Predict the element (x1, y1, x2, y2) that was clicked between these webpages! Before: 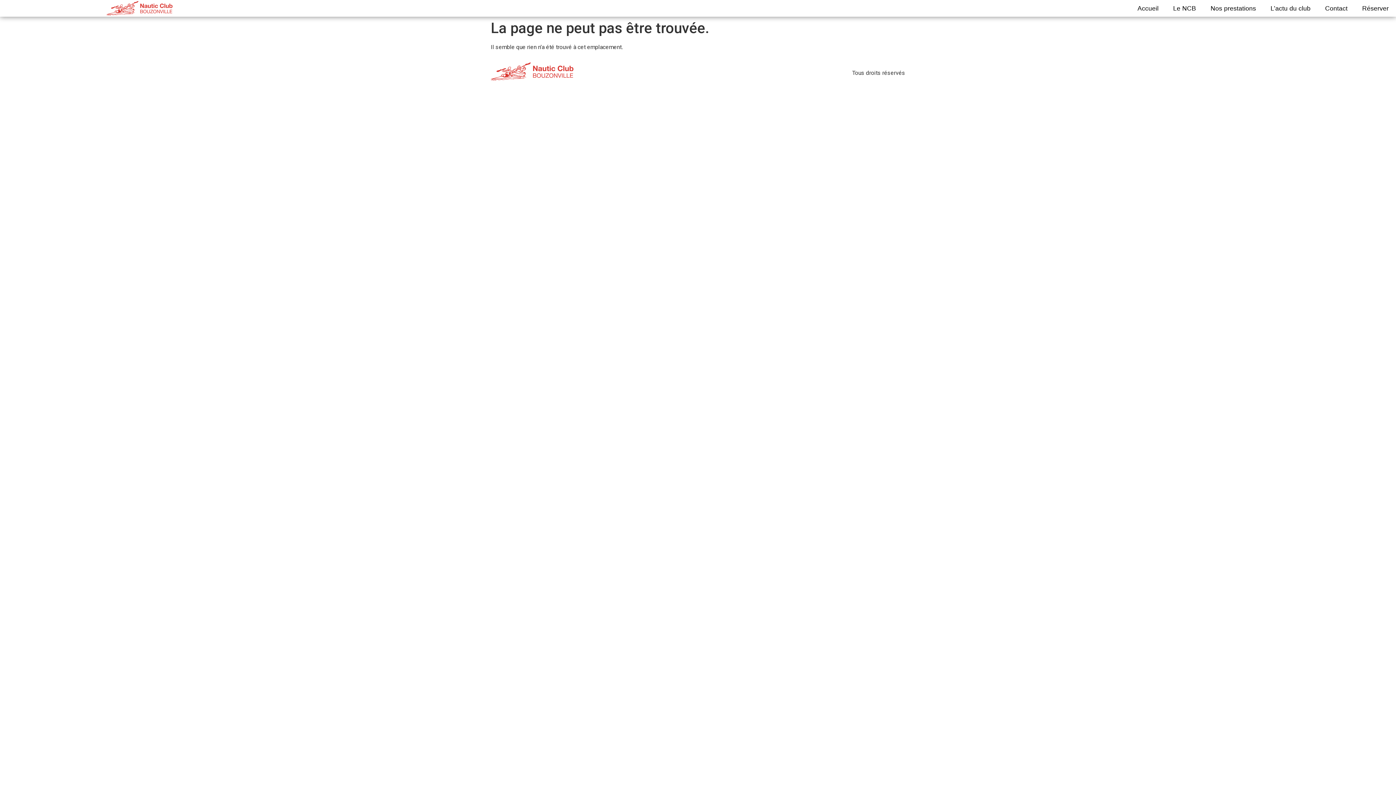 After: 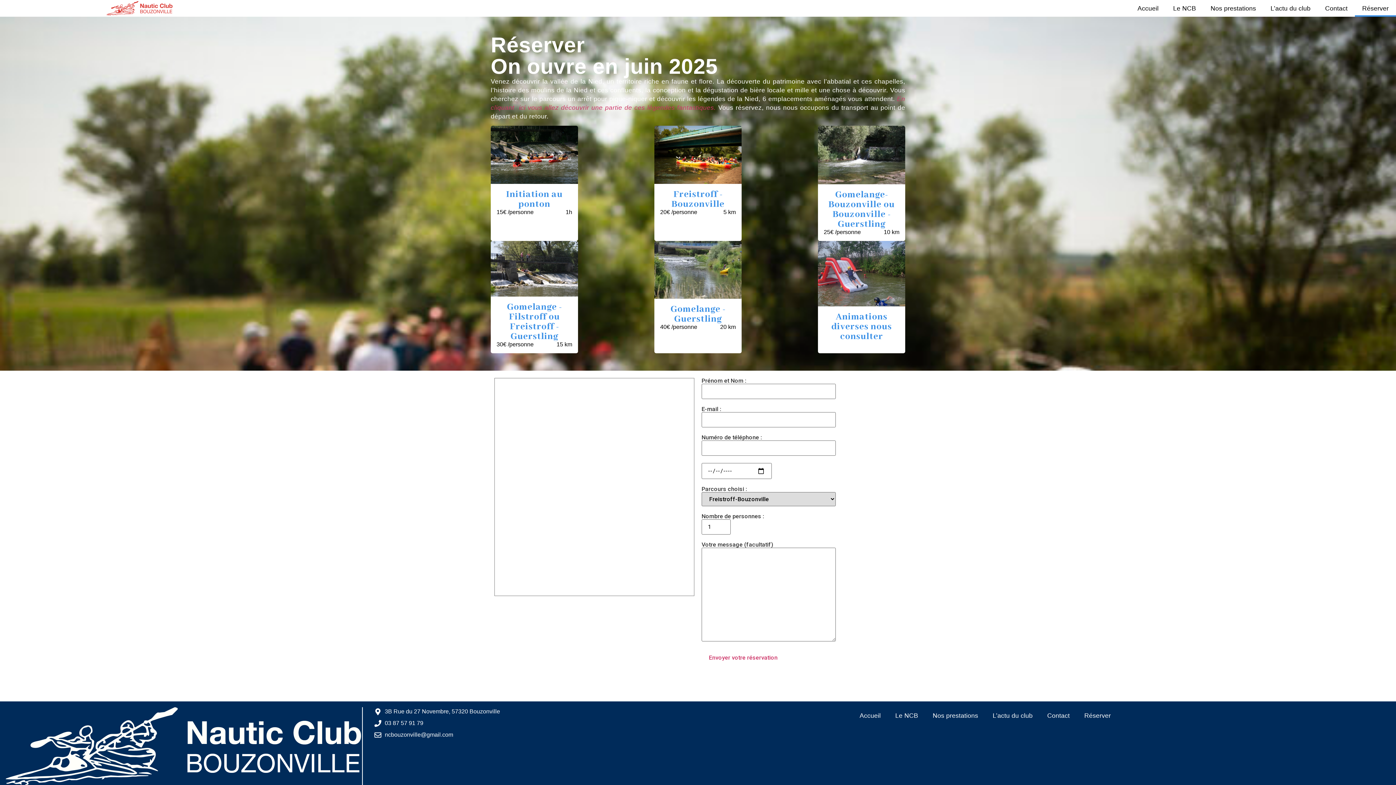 Action: label: Réserver bbox: (1355, 0, 1396, 16)